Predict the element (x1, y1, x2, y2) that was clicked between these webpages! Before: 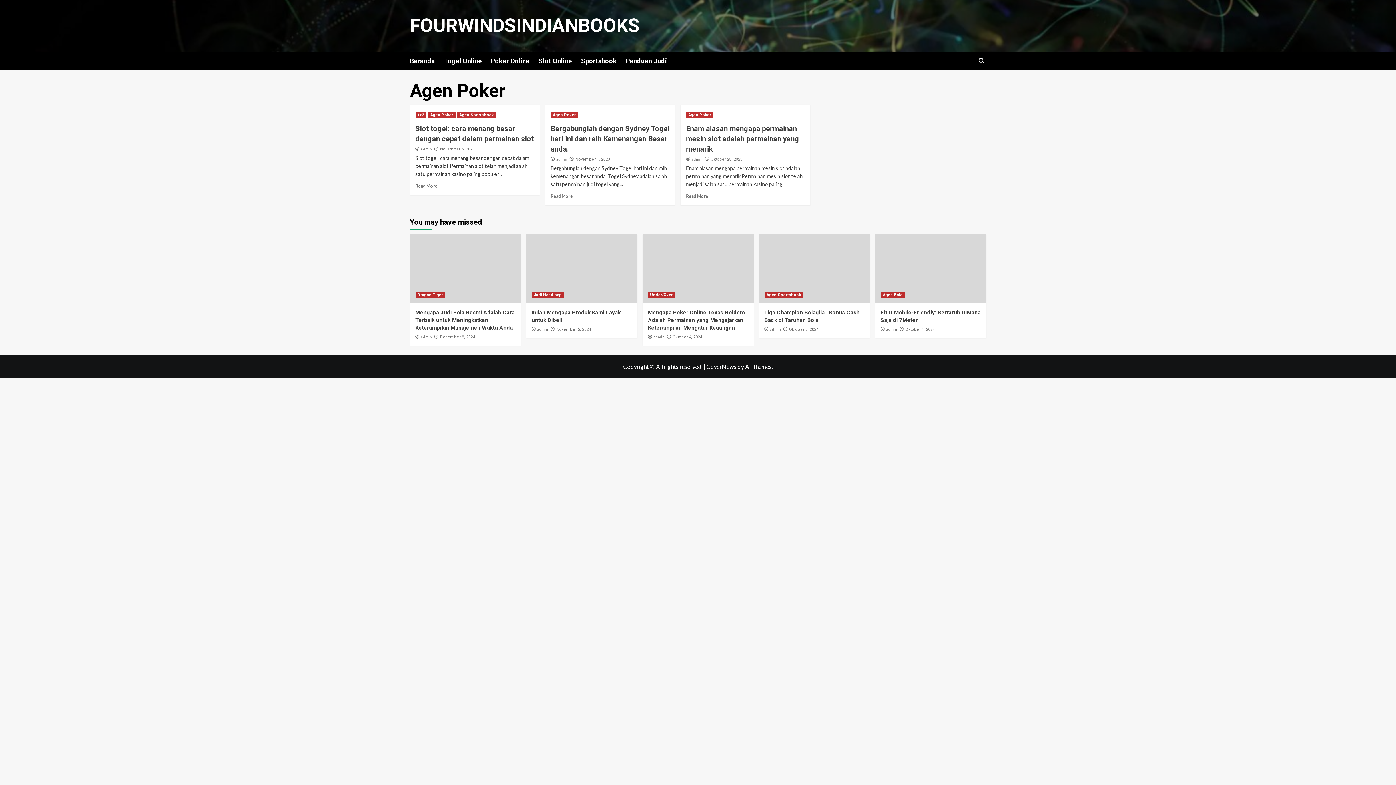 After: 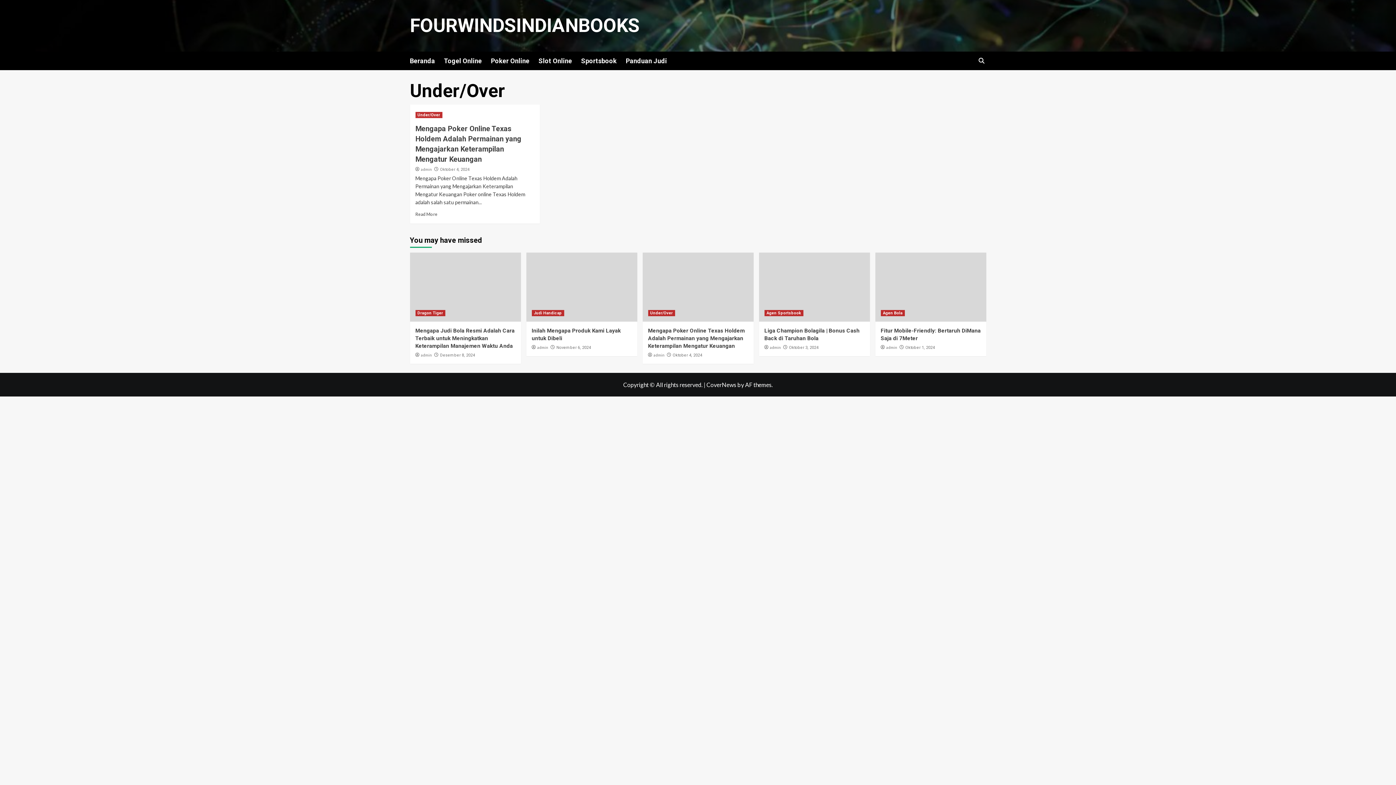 Action: label: Under/Over bbox: (648, 292, 675, 298)